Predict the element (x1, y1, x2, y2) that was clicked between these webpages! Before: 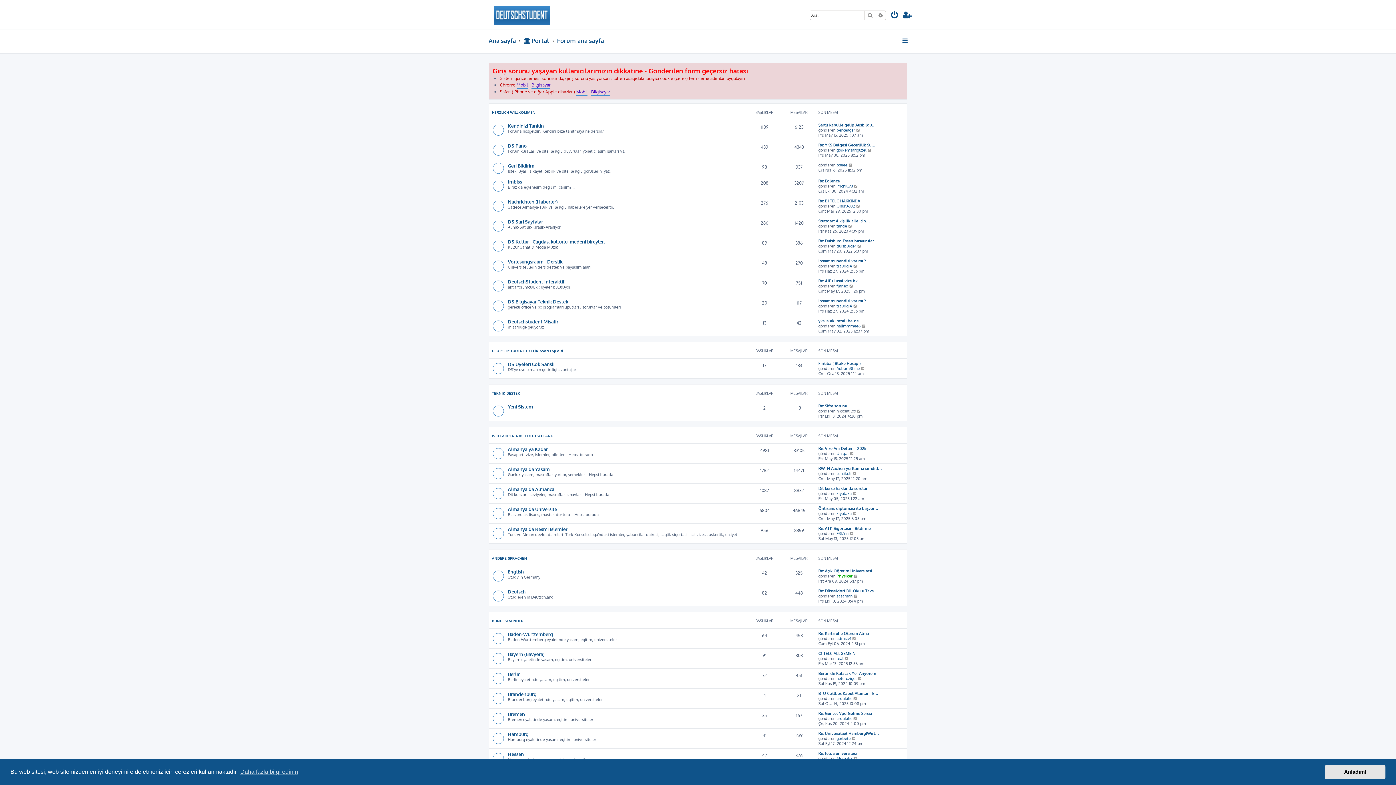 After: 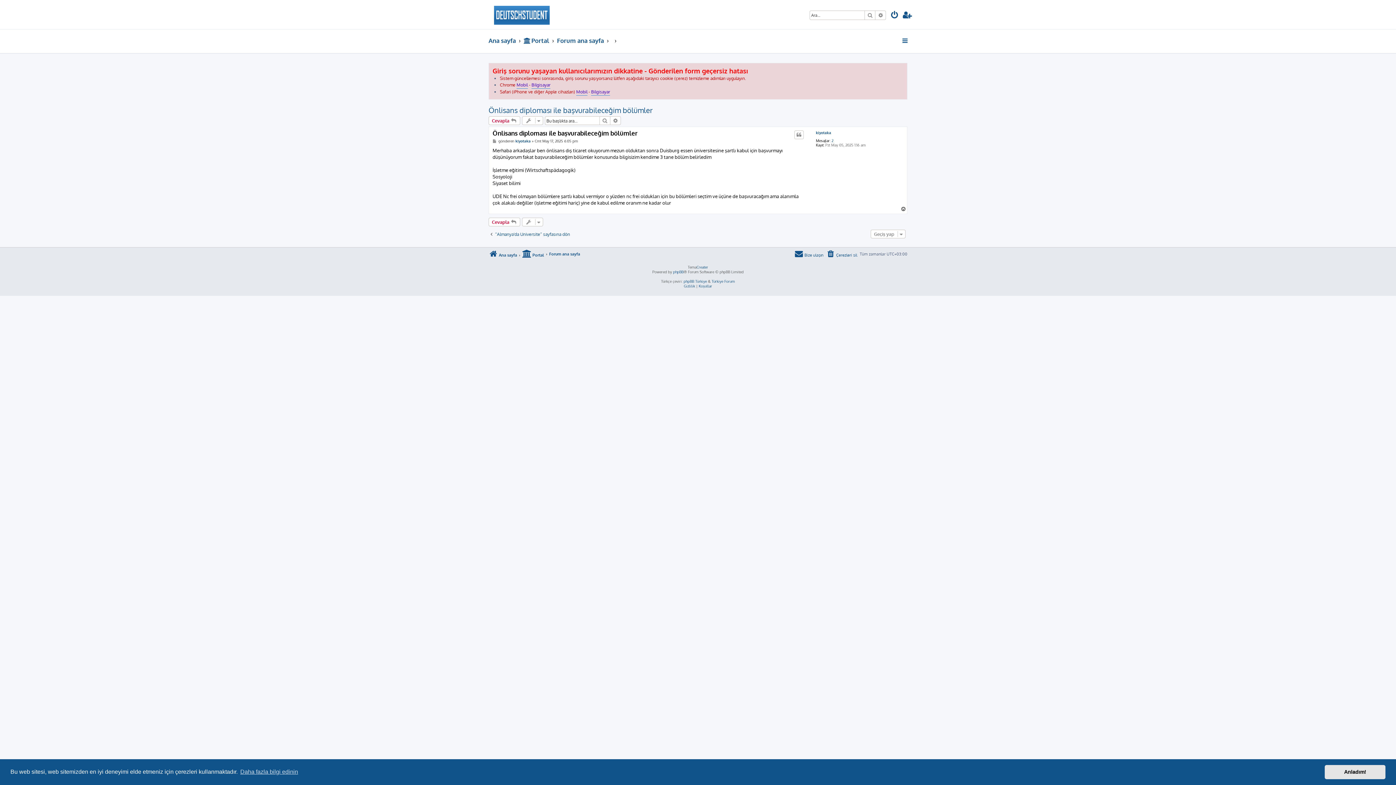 Action: label: Son mesajı görüntüle bbox: (853, 511, 857, 516)